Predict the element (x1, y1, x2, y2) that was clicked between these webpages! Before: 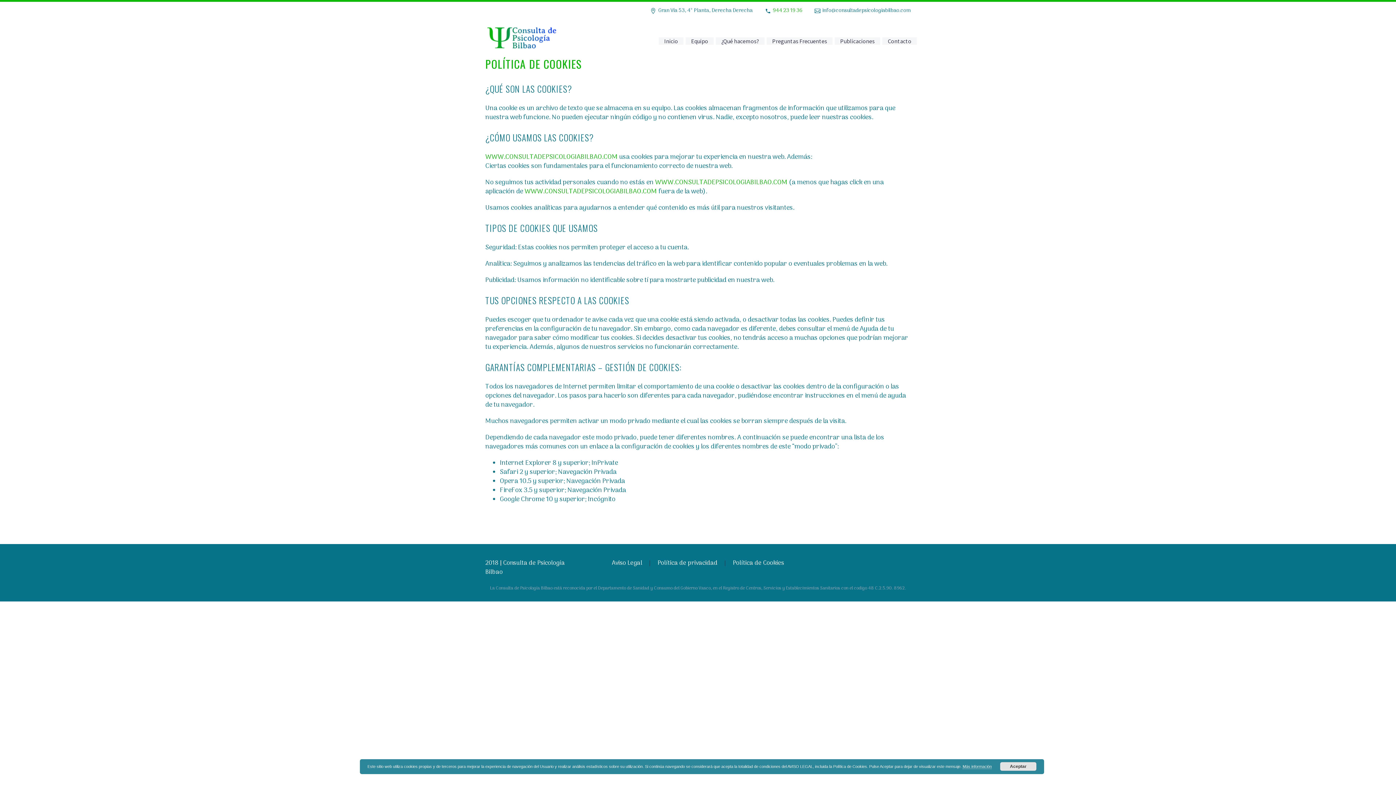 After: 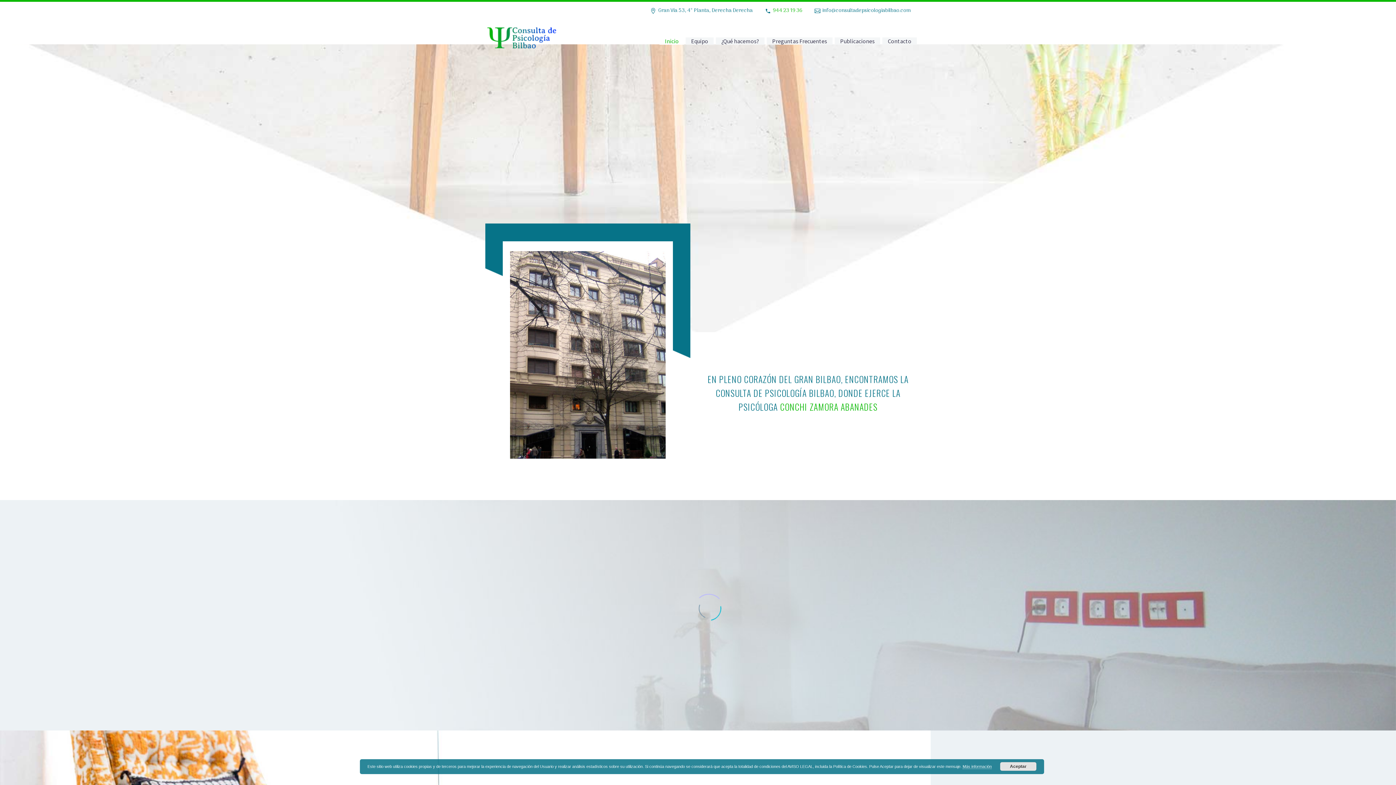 Action: label: Inicio bbox: (658, 37, 683, 44)